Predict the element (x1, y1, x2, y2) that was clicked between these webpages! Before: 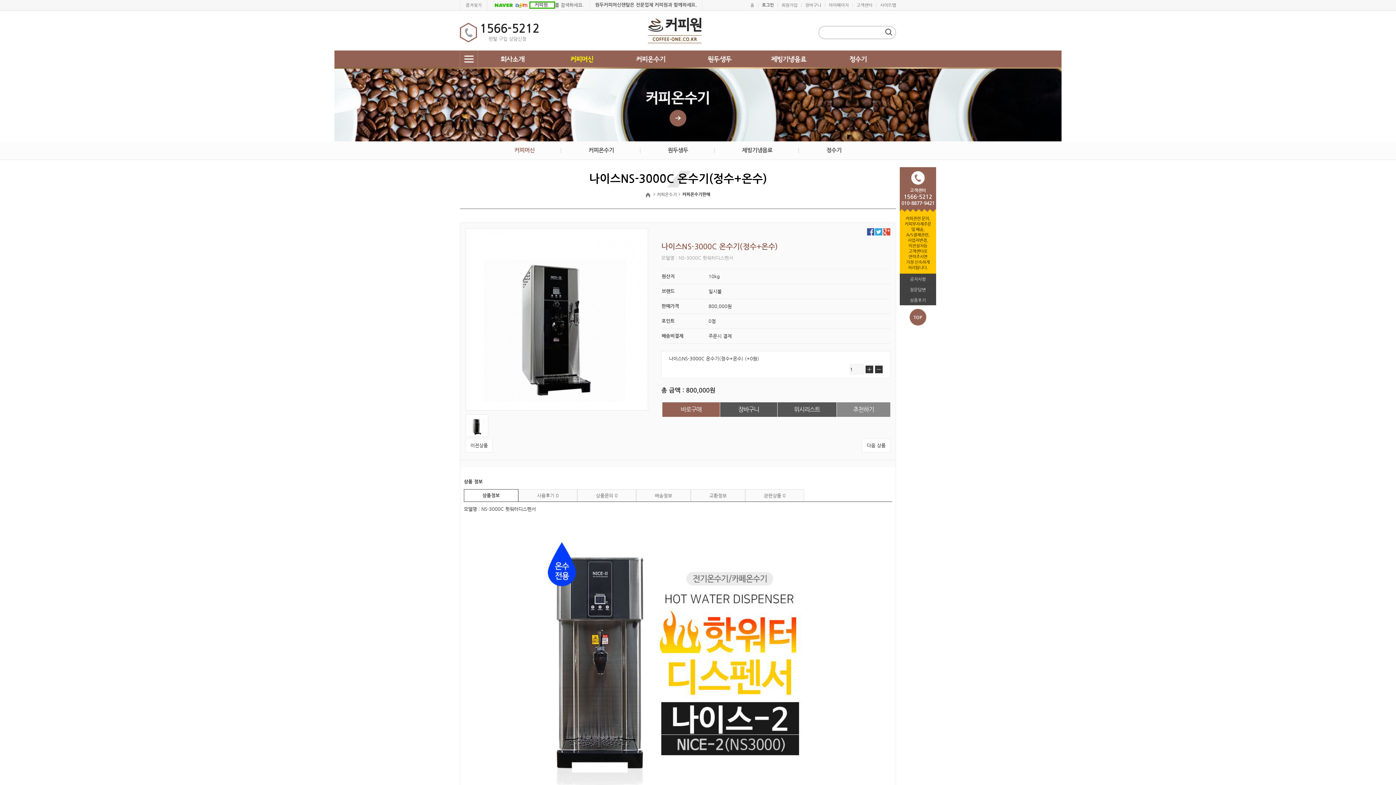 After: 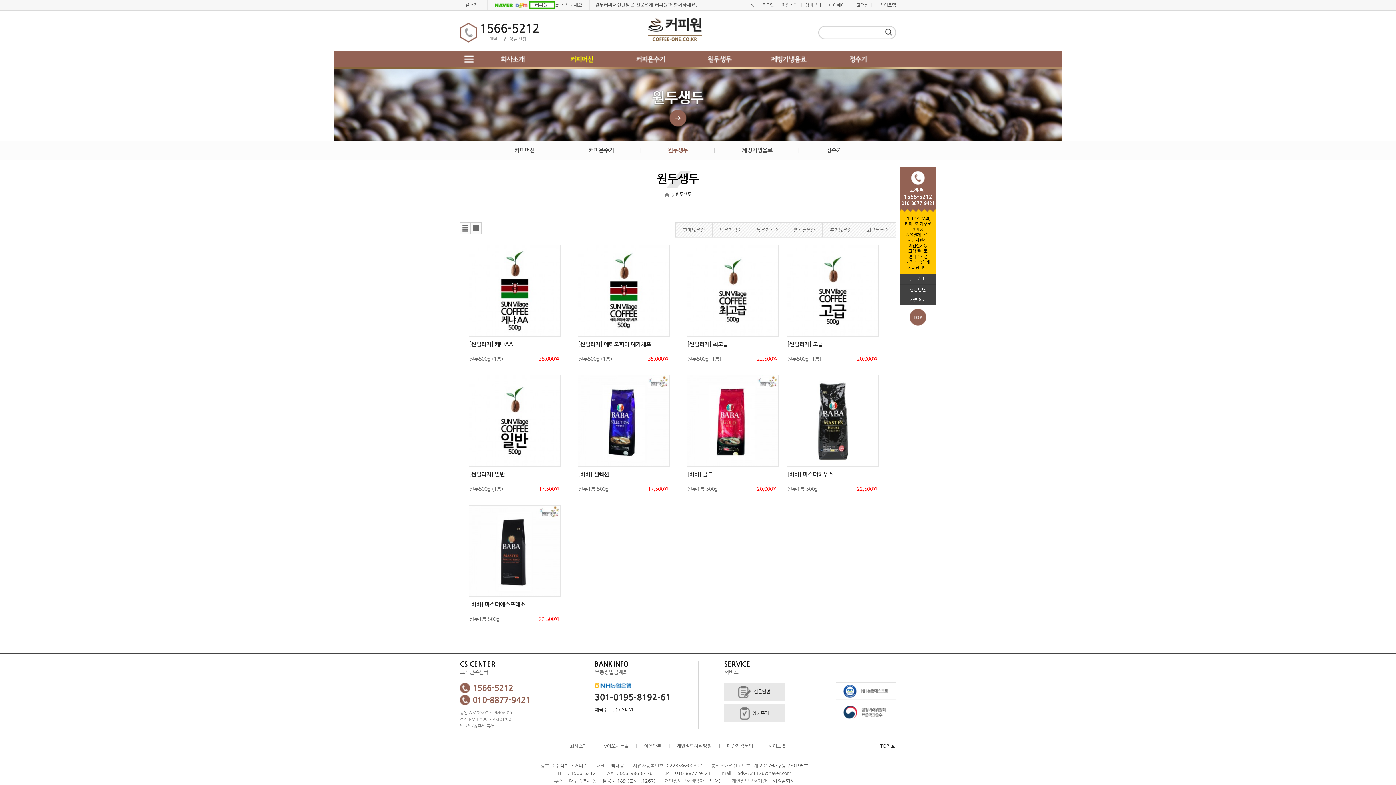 Action: bbox: (655, 141, 728, 159) label: 원두생두|